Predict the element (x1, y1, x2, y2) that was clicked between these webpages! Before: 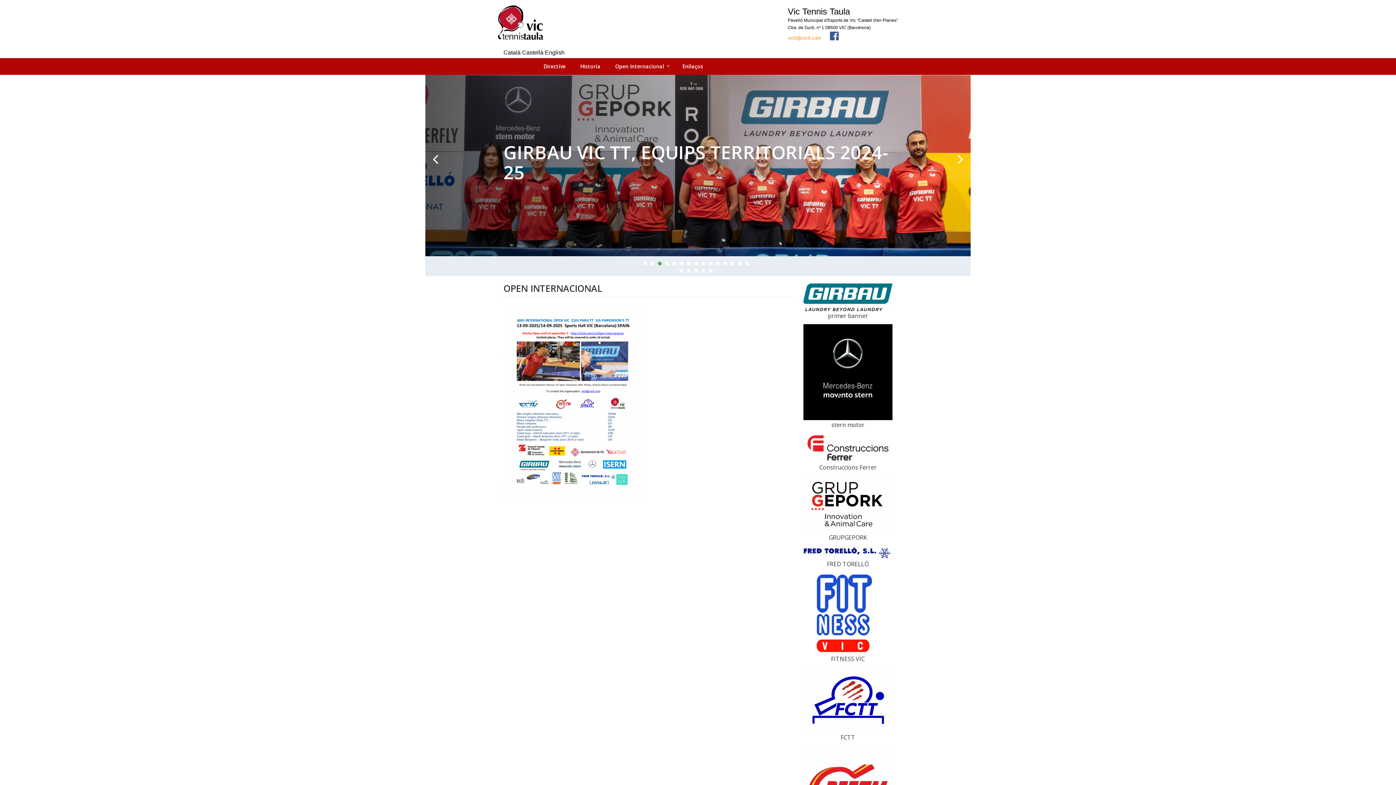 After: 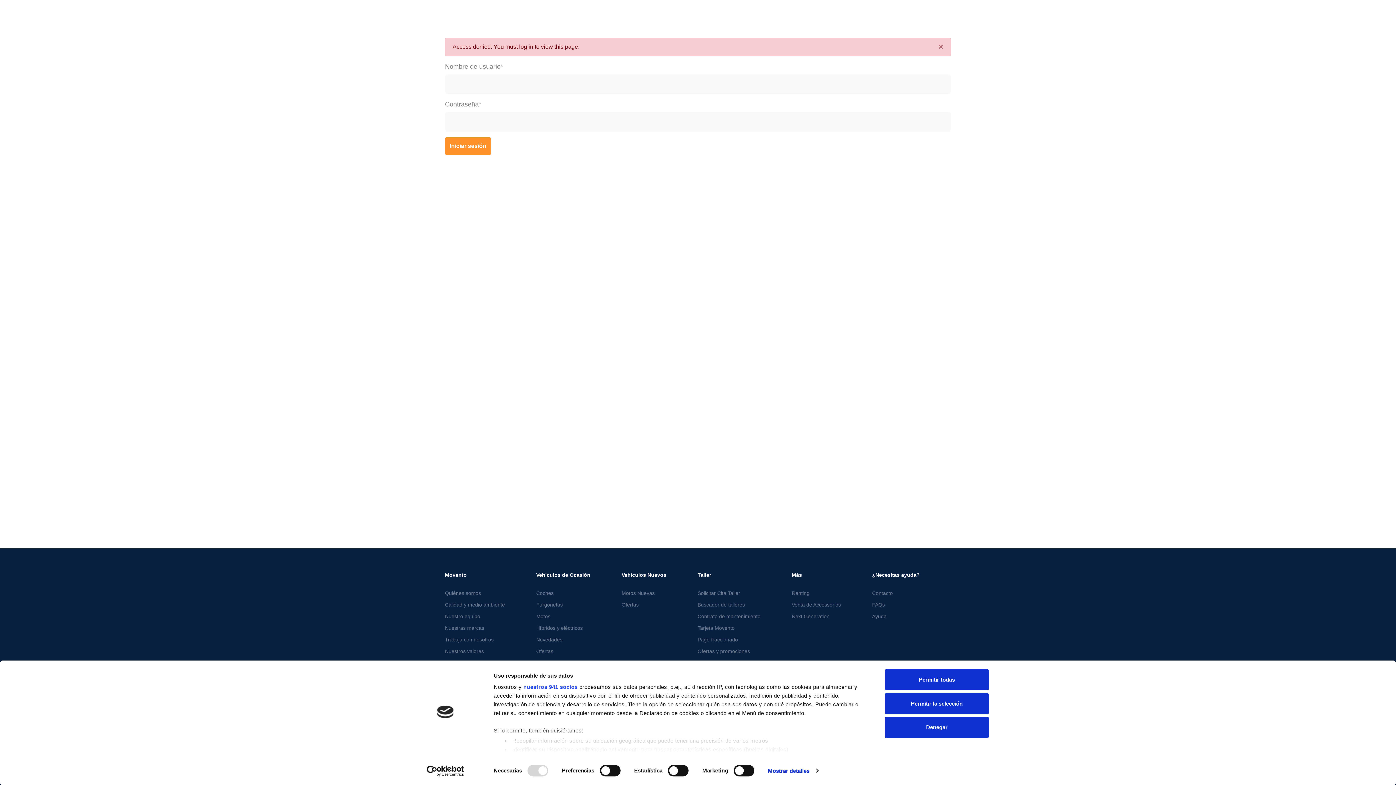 Action: bbox: (803, 324, 892, 428) label: stern motor